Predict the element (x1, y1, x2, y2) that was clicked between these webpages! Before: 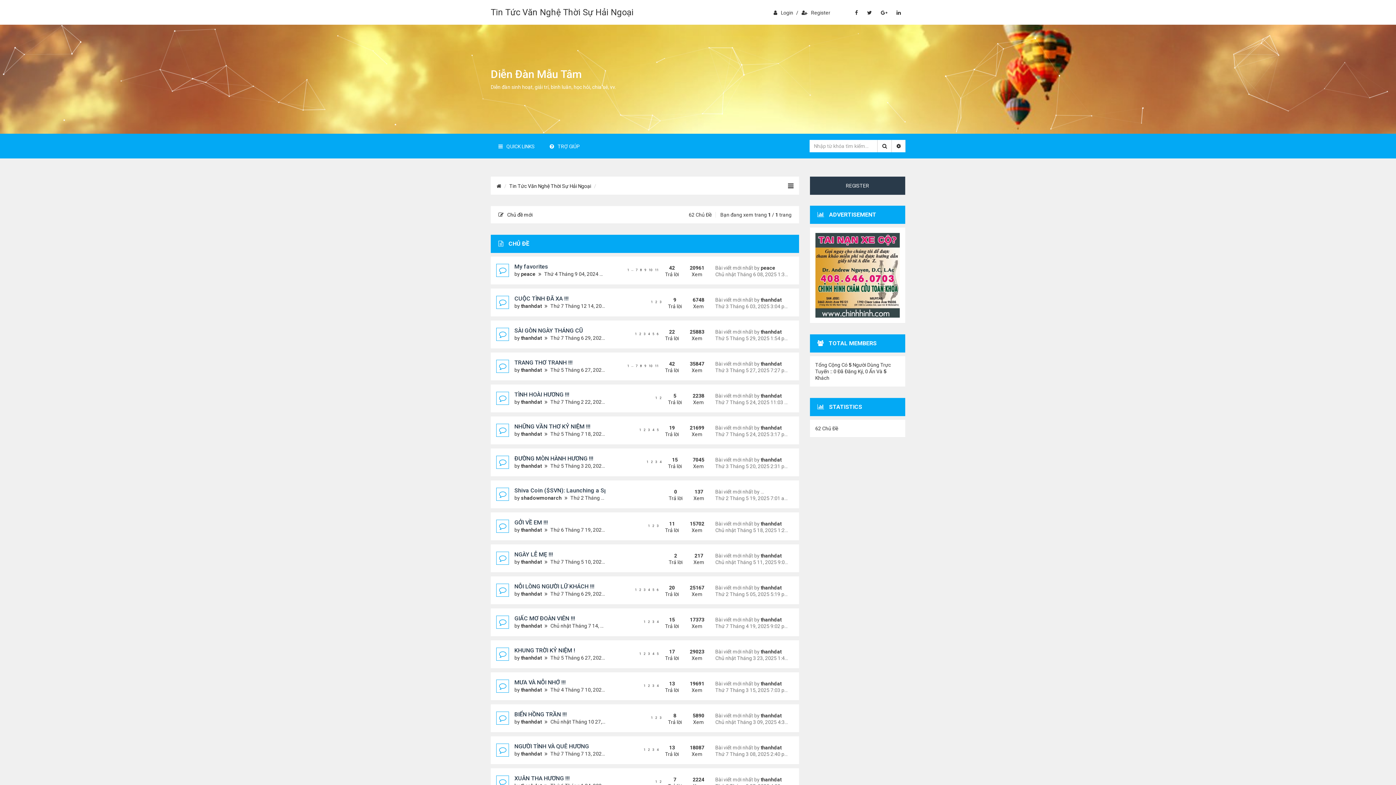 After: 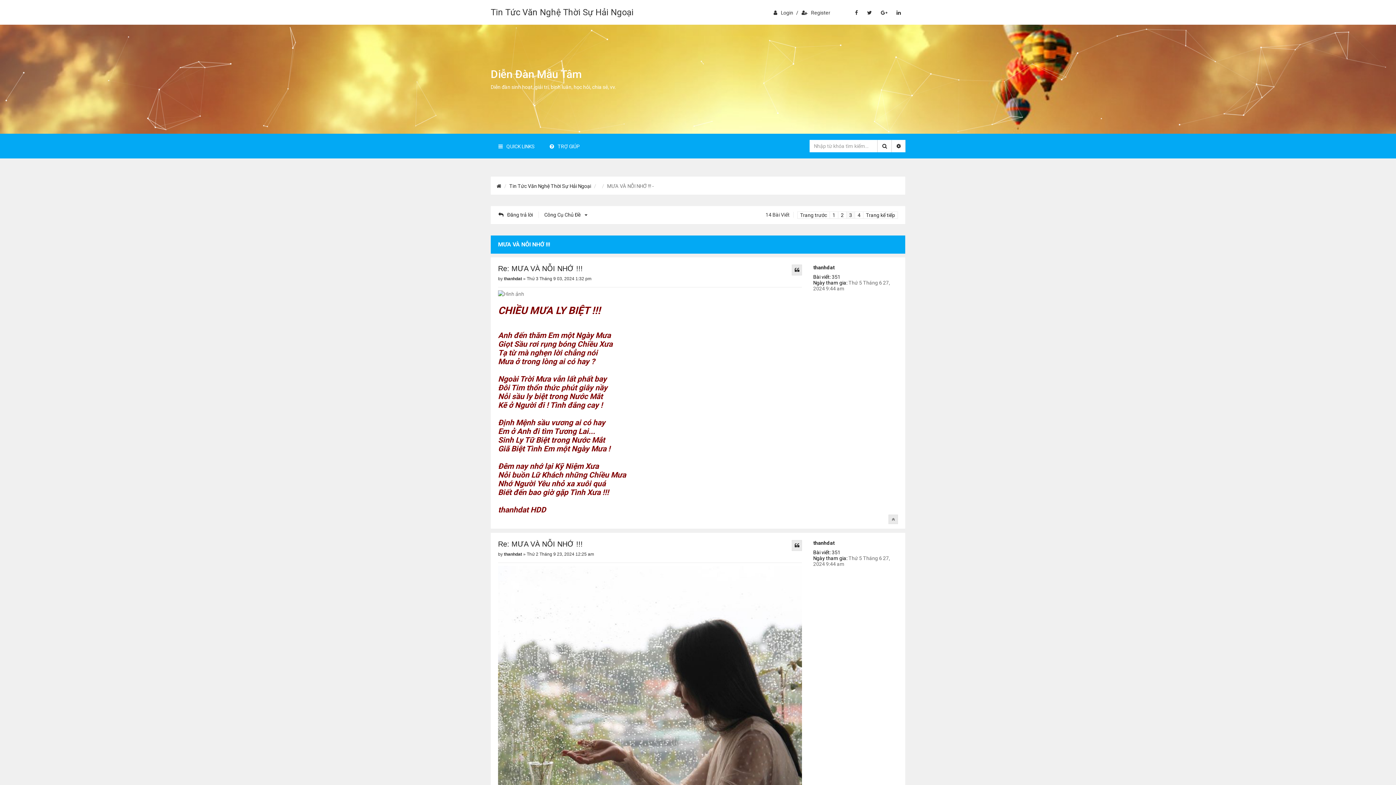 Action: bbox: (651, 682, 655, 689) label: 3